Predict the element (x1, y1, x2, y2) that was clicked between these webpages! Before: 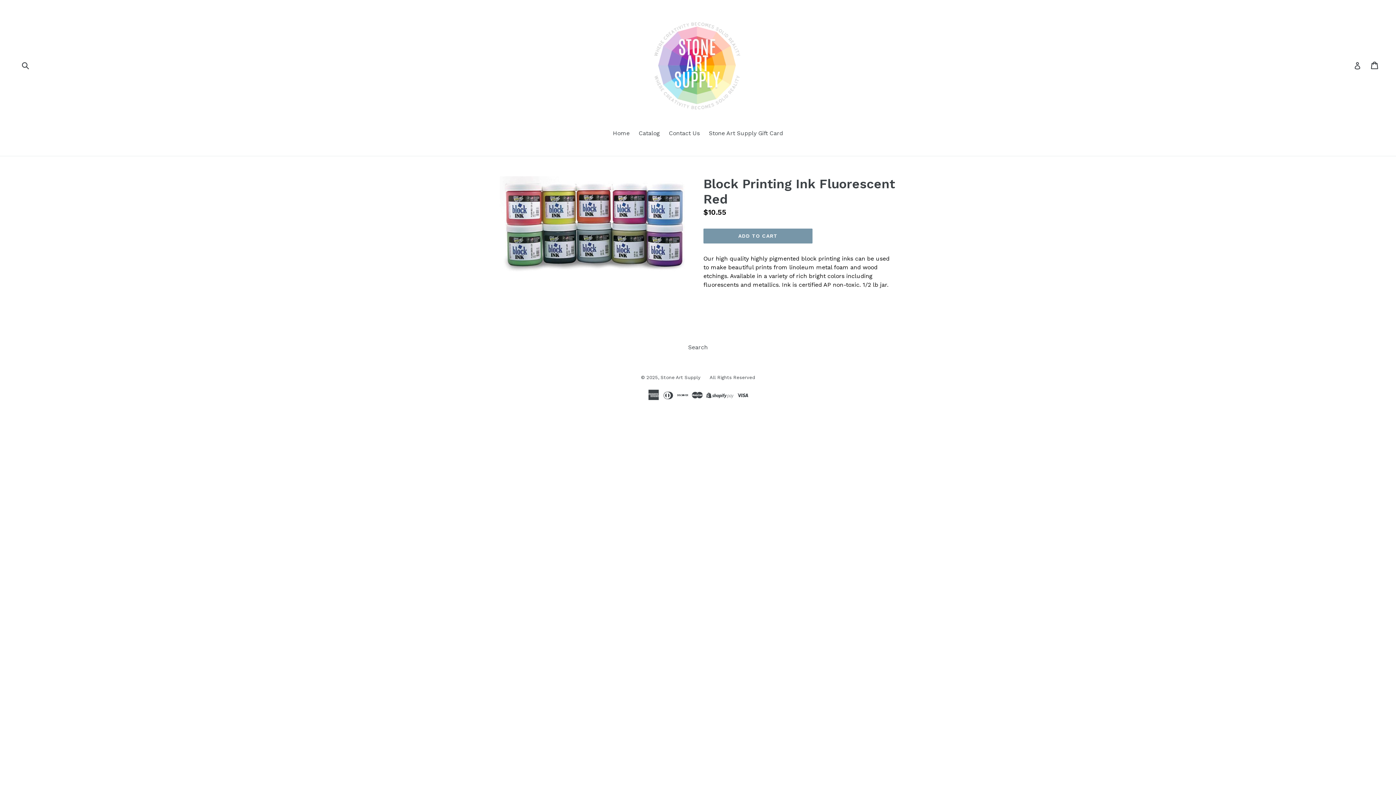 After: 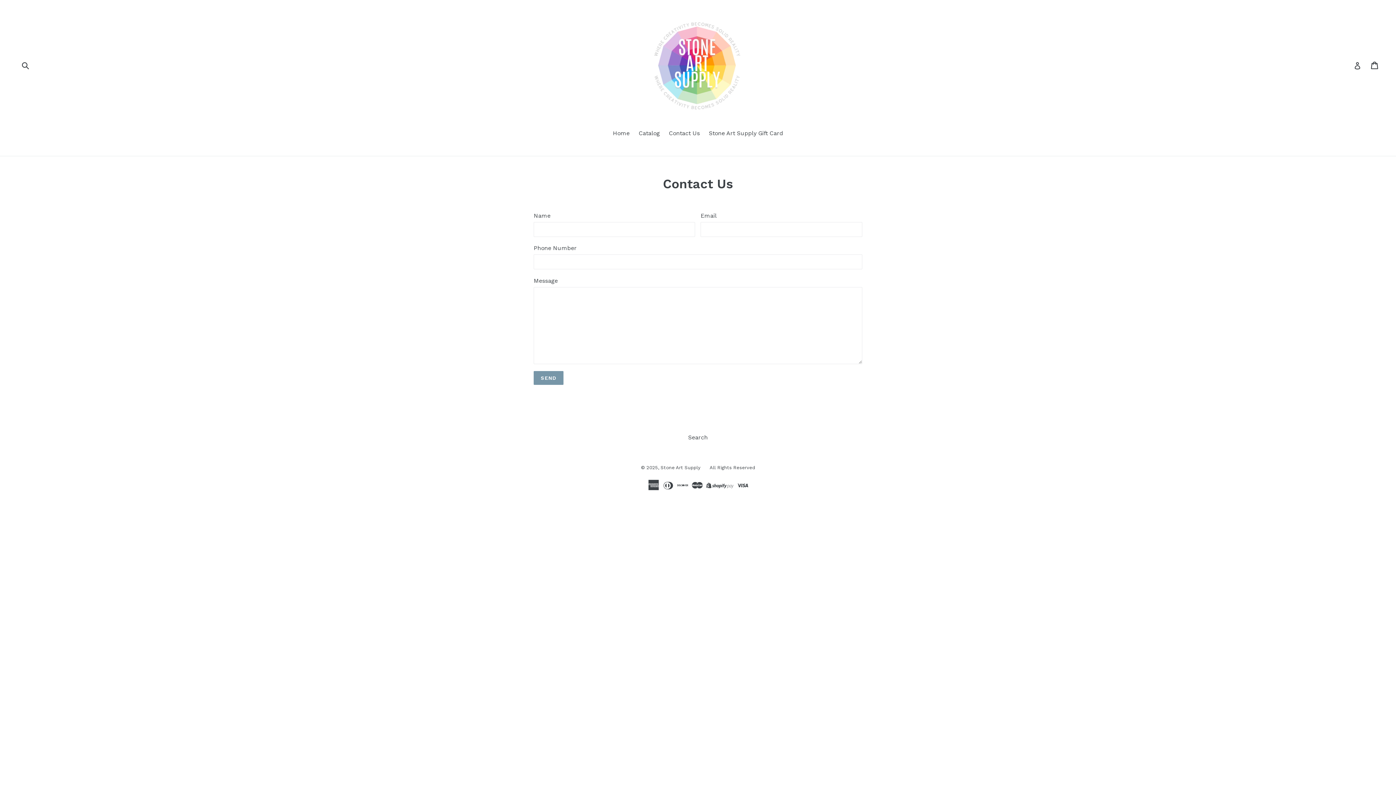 Action: label: Contact Us bbox: (665, 129, 703, 138)